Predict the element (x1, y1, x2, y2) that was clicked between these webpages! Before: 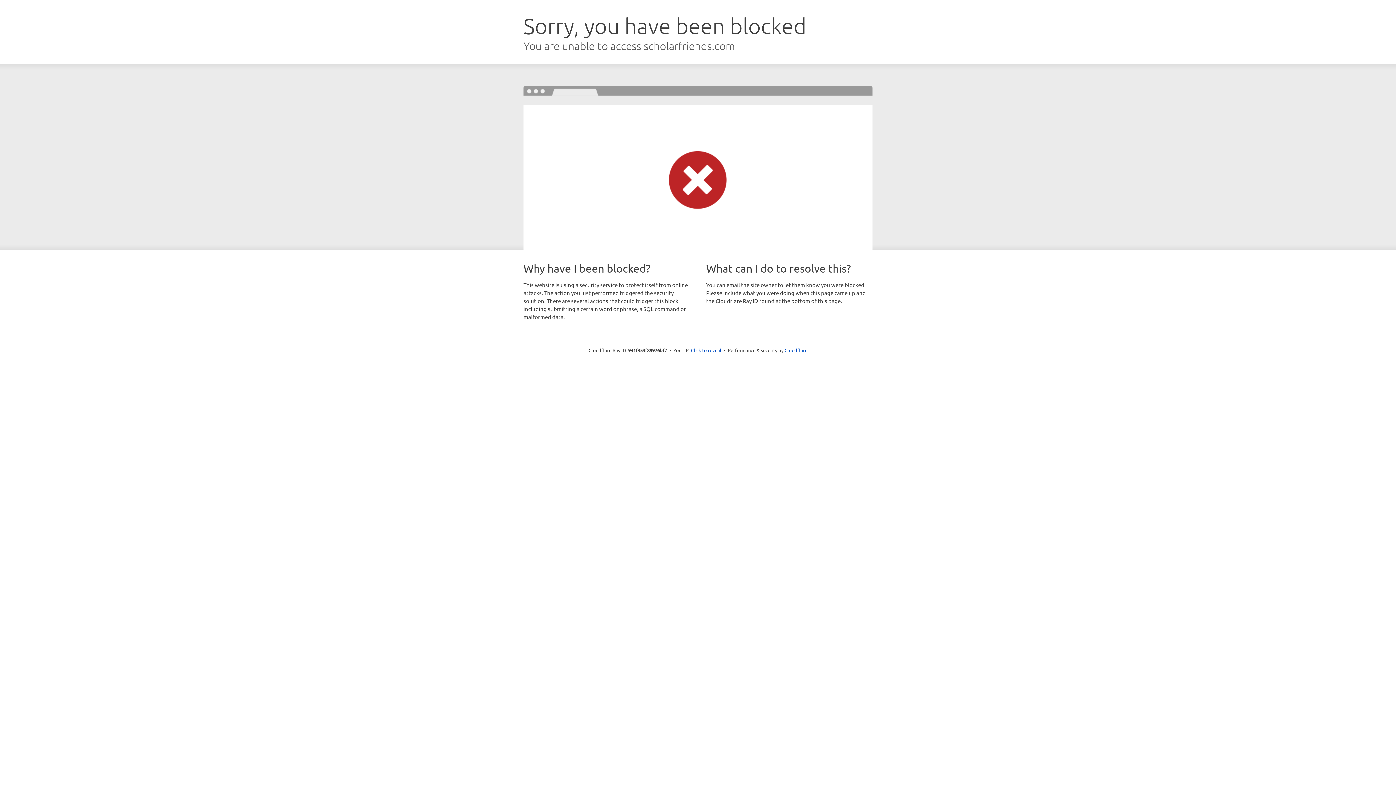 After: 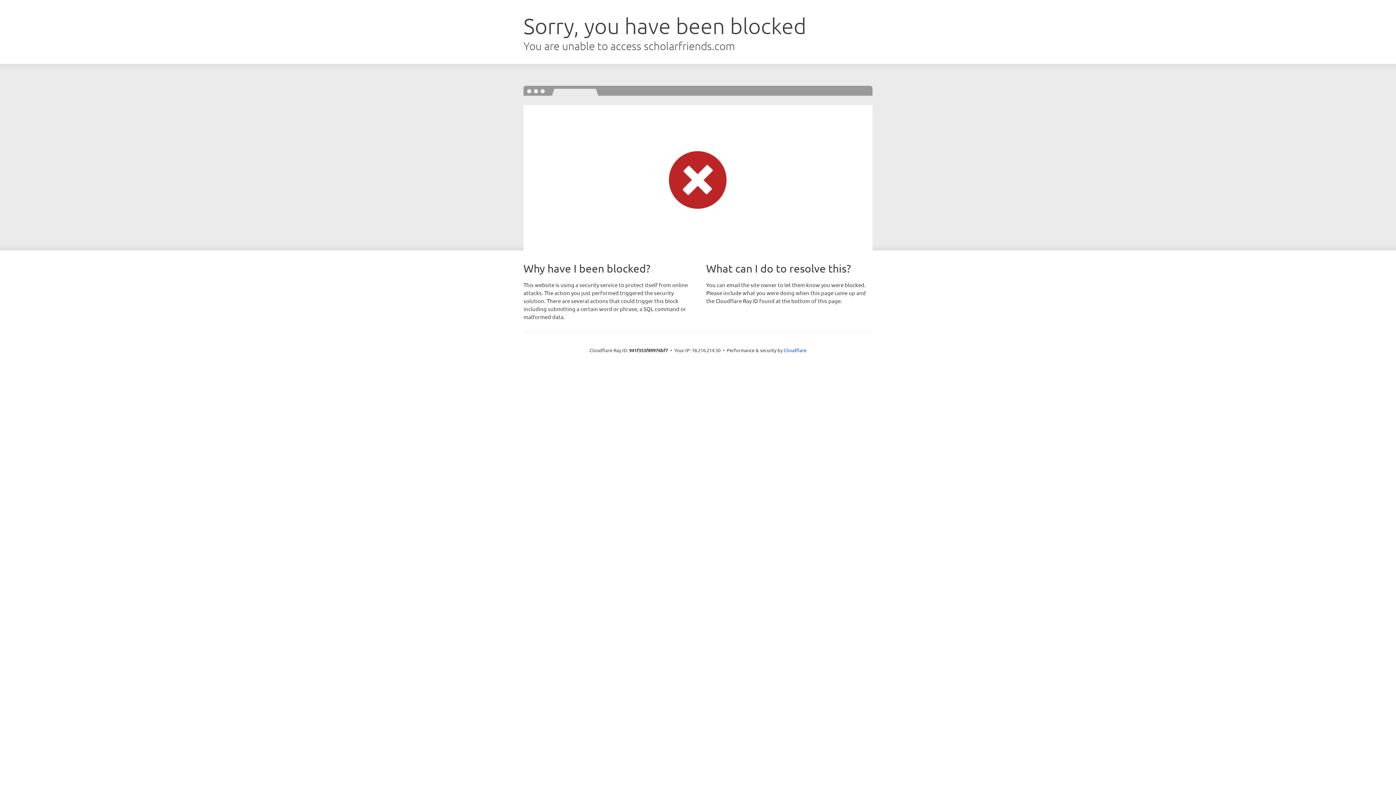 Action: bbox: (691, 346, 721, 353) label: Click to reveal